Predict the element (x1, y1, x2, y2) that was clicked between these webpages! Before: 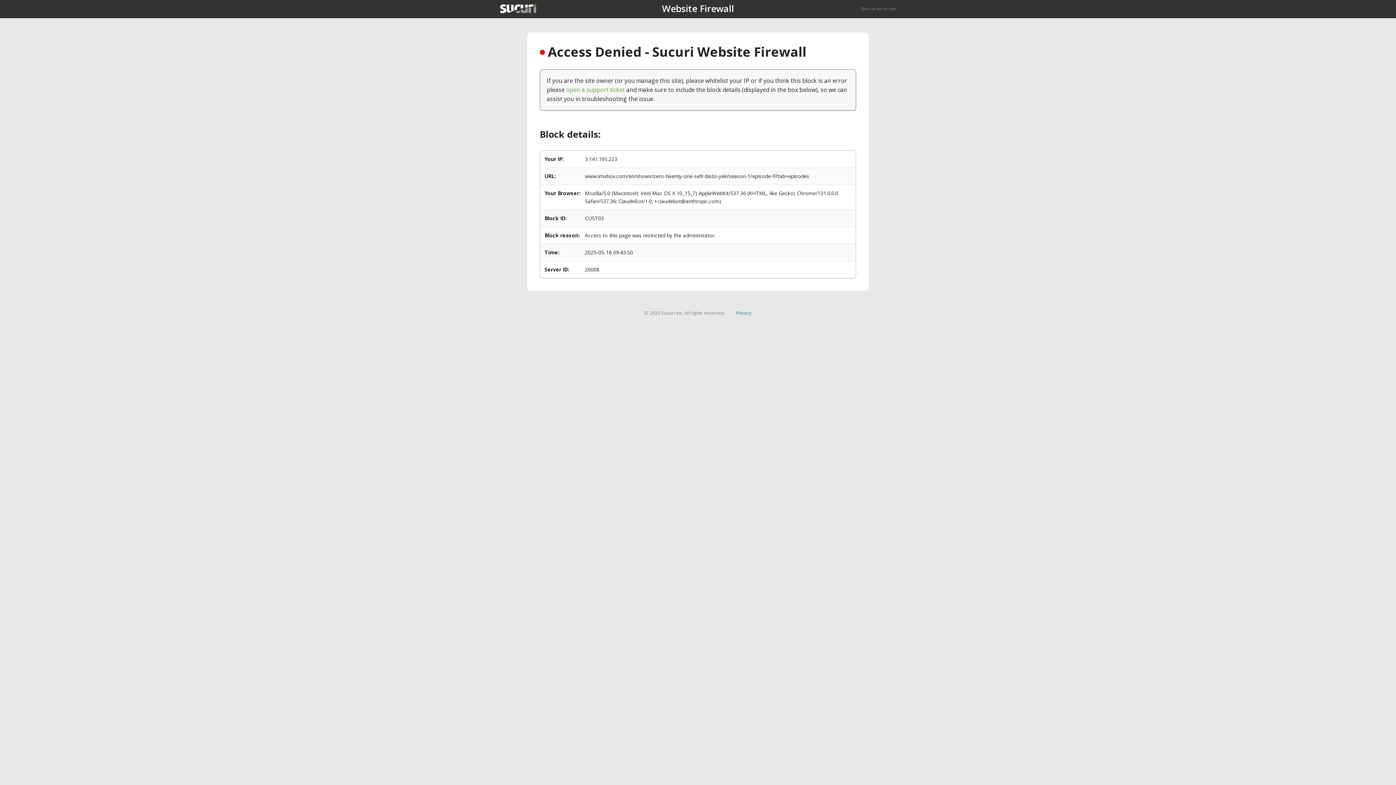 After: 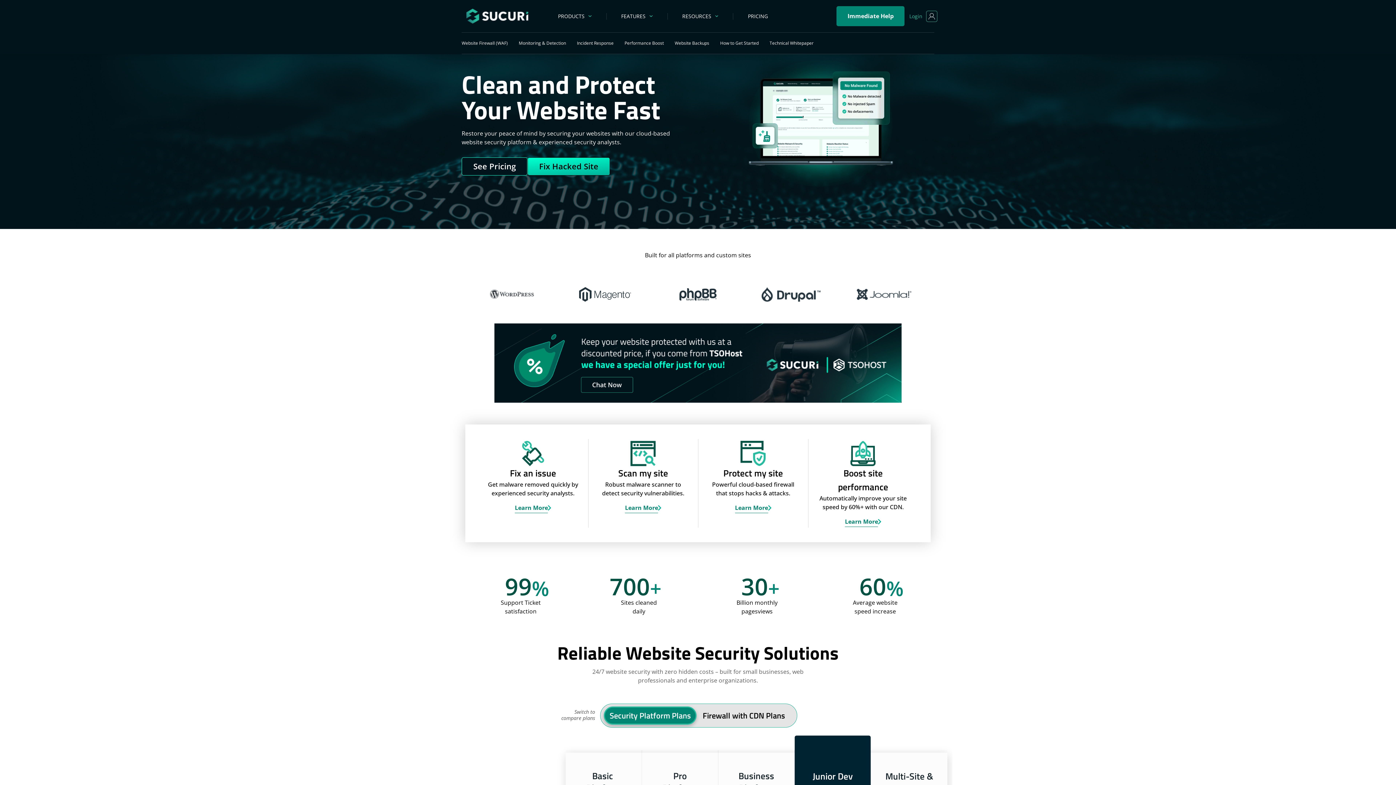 Action: label: Back to sucuri.net bbox: (861, 5, 896, 11)